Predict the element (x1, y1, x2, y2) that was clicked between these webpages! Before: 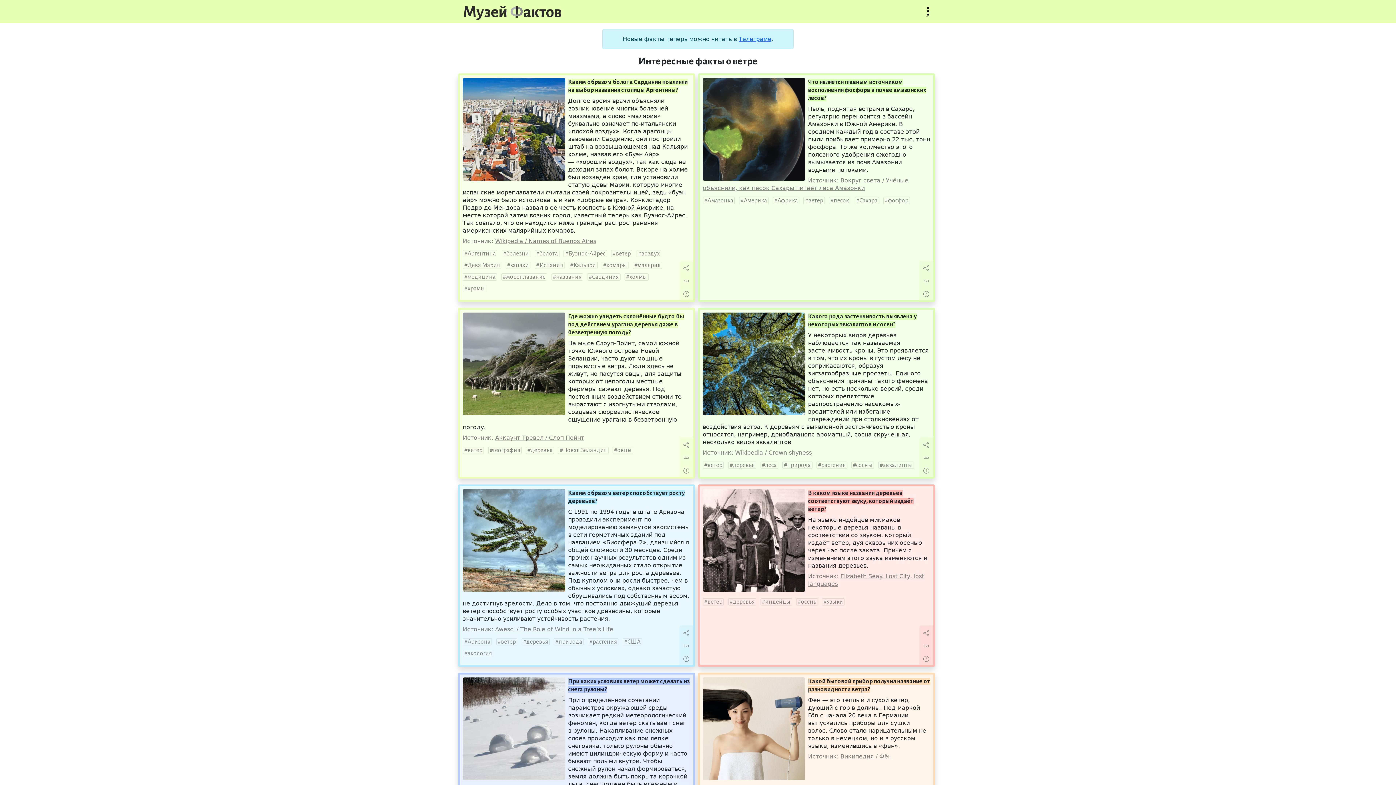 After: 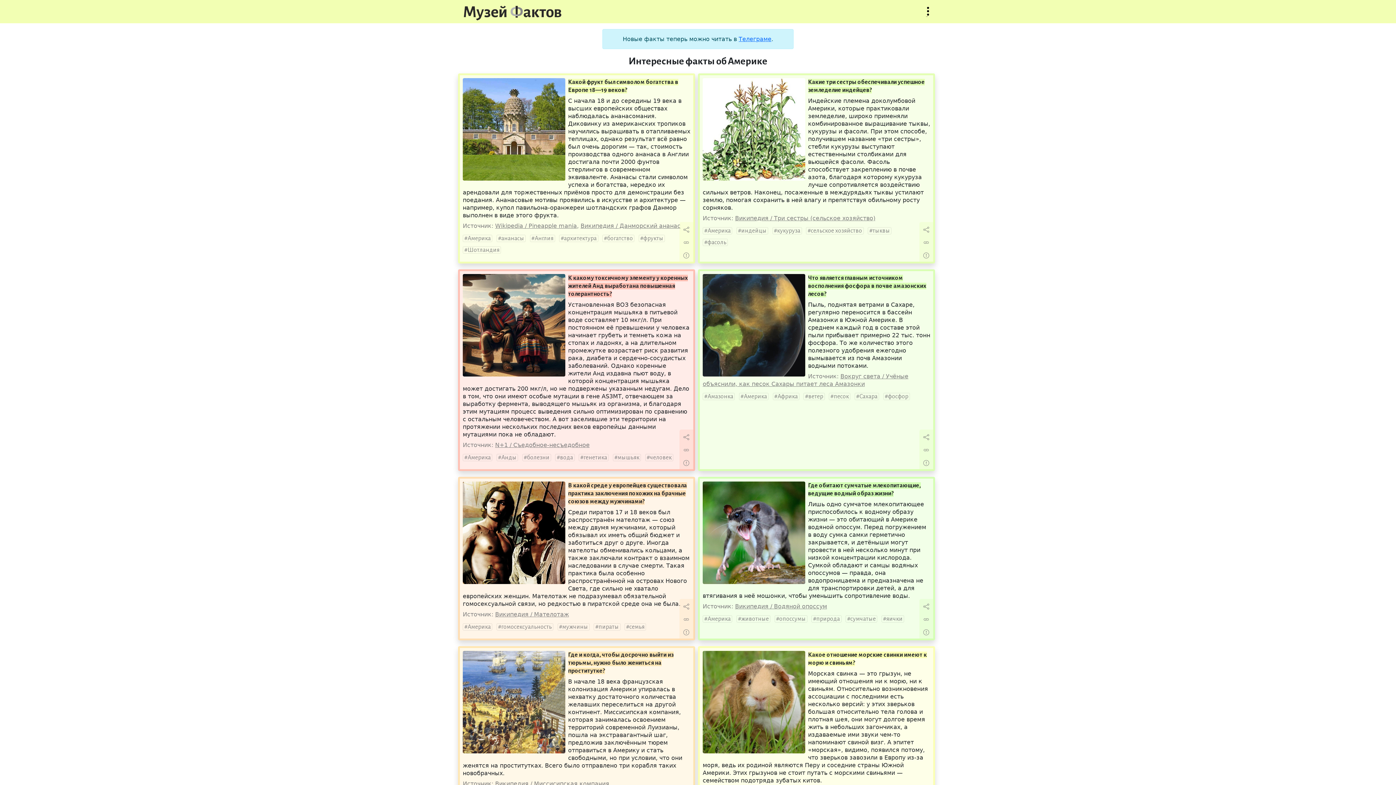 Action: label: Америка bbox: (739, 197, 768, 204)